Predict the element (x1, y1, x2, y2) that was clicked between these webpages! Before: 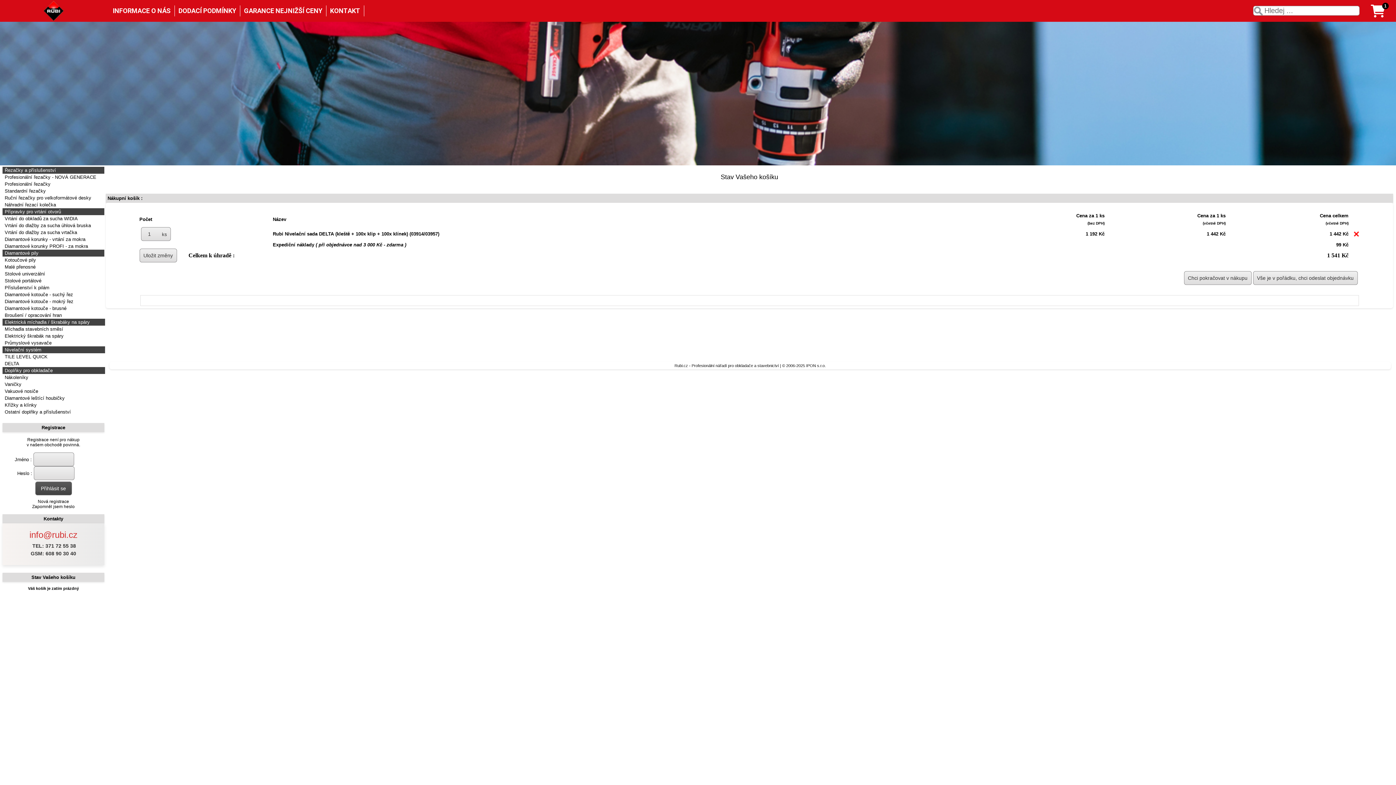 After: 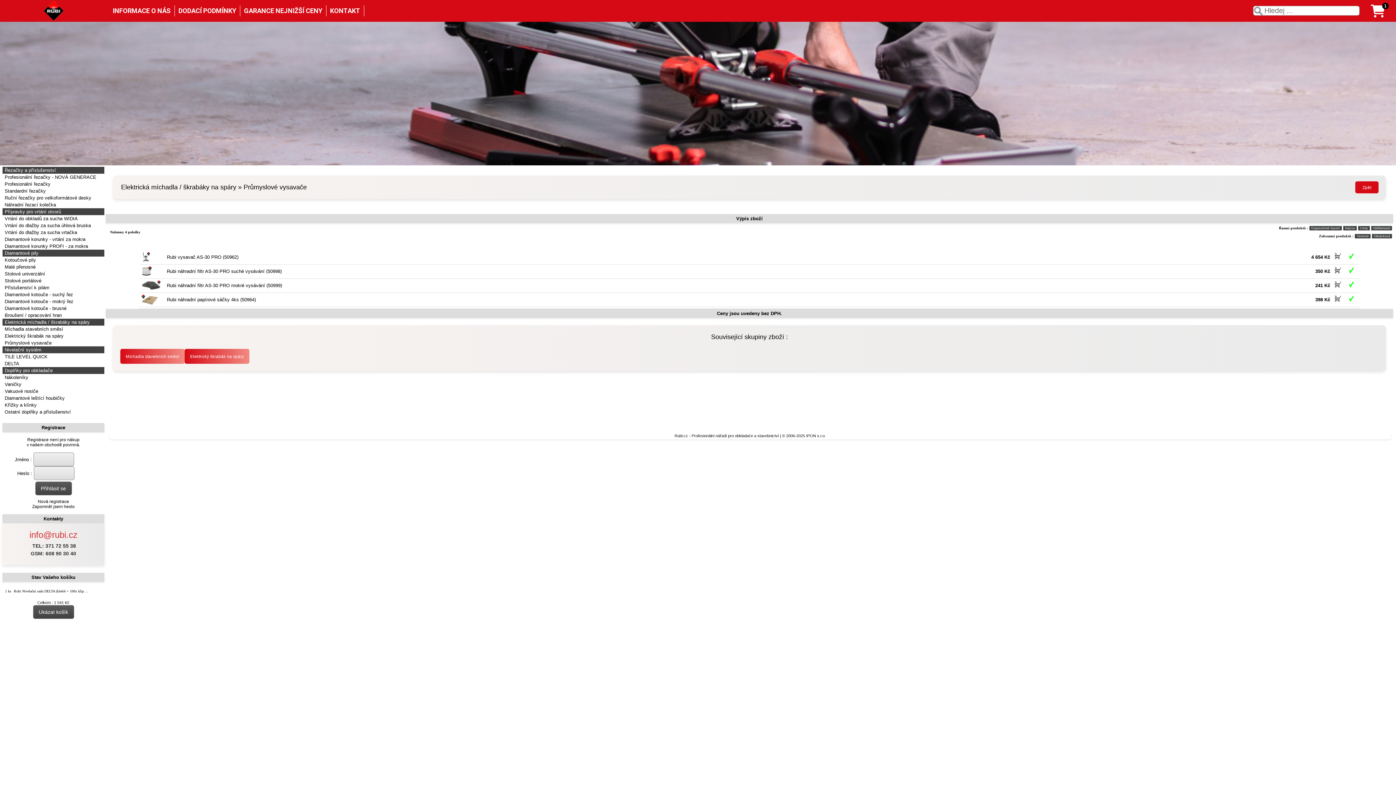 Action: label:  Průmyslové vysavače bbox: (2, 339, 105, 346)